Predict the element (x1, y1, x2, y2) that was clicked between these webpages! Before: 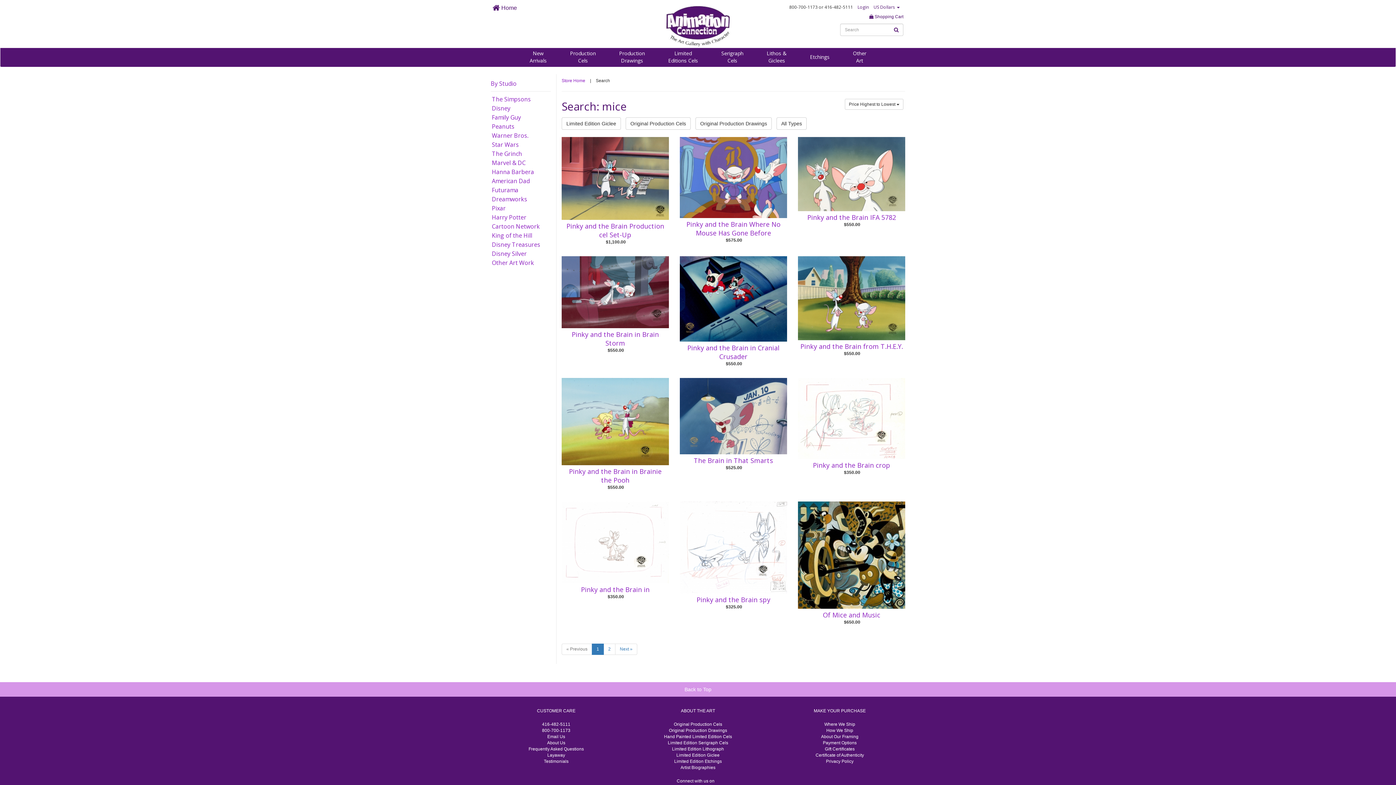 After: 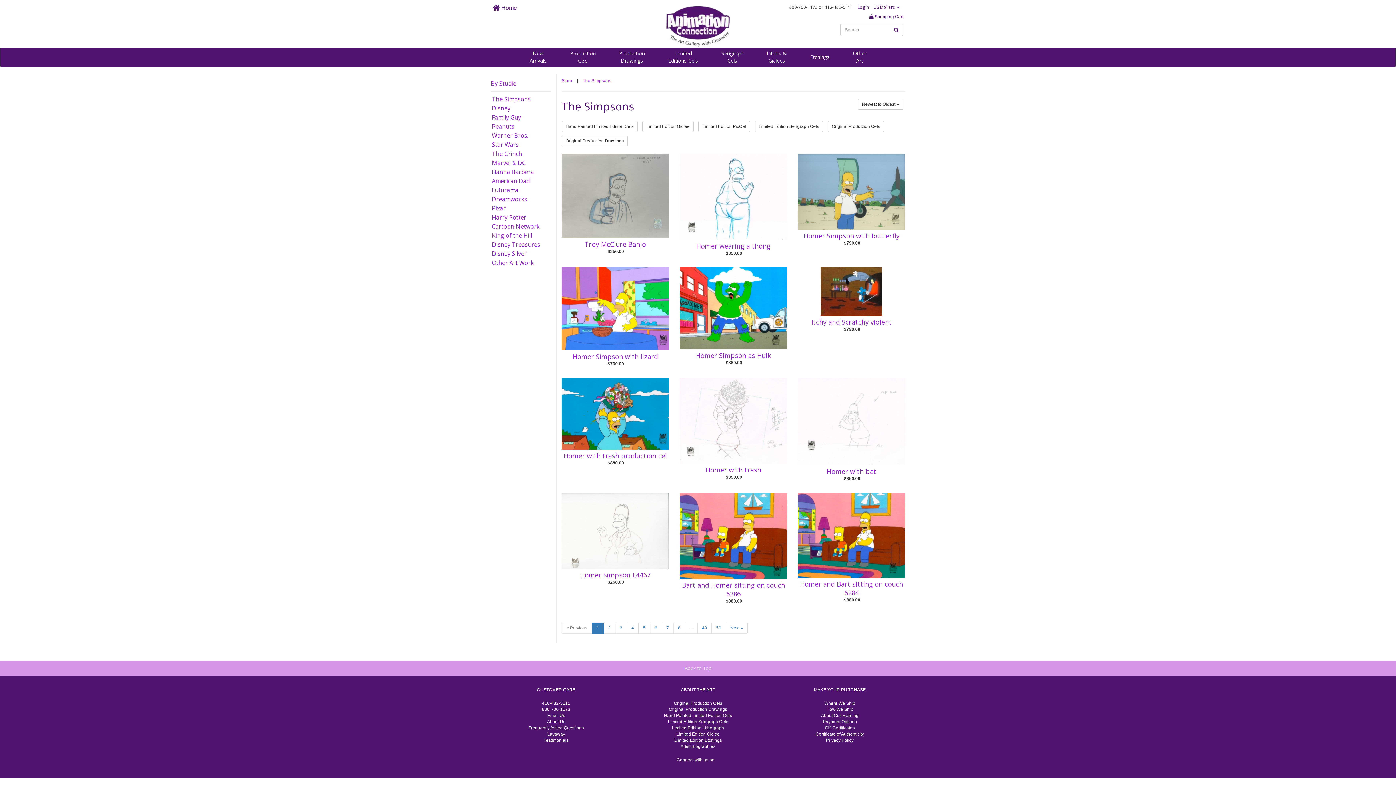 Action: bbox: (492, 95, 549, 103) label: The Simpsons